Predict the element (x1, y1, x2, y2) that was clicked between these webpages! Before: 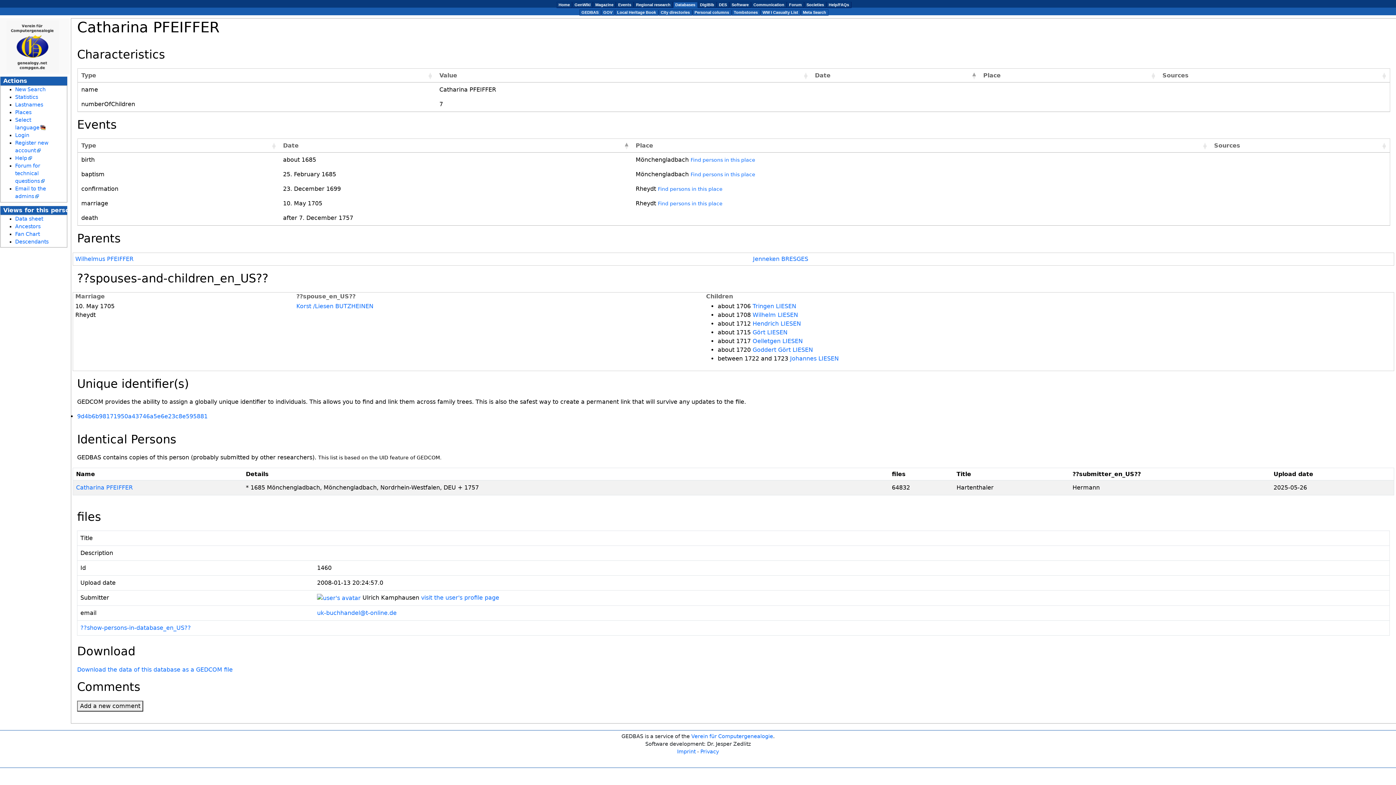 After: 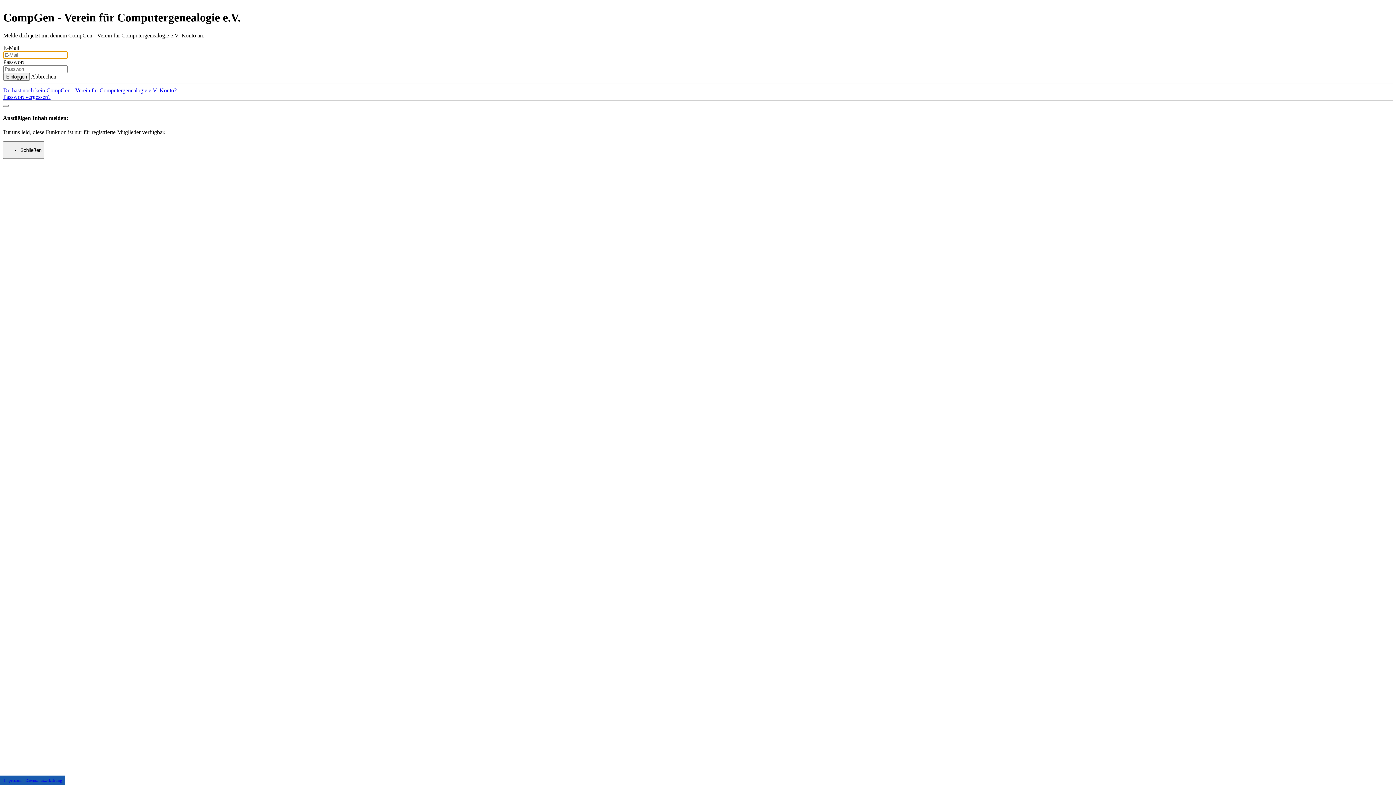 Action: label: Login bbox: (15, 132, 29, 138)